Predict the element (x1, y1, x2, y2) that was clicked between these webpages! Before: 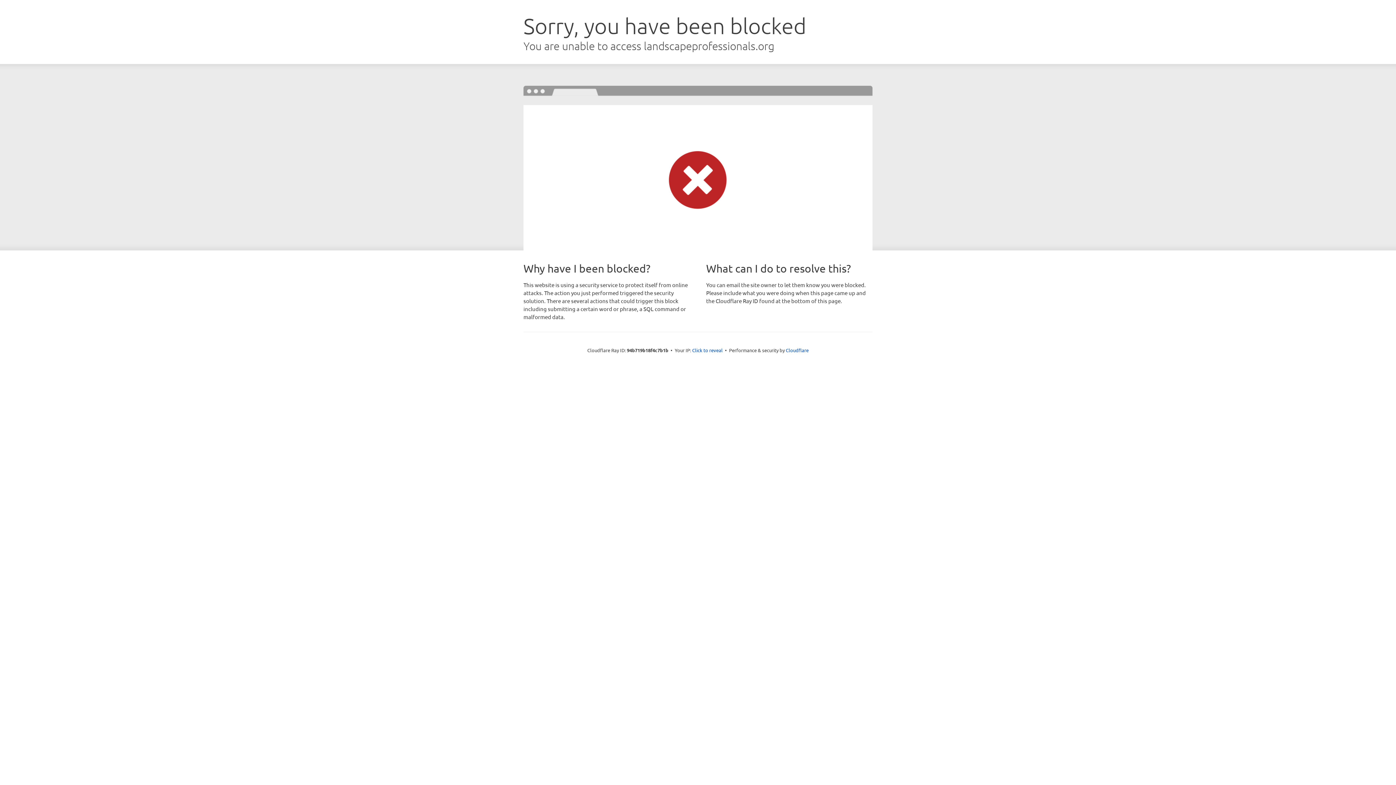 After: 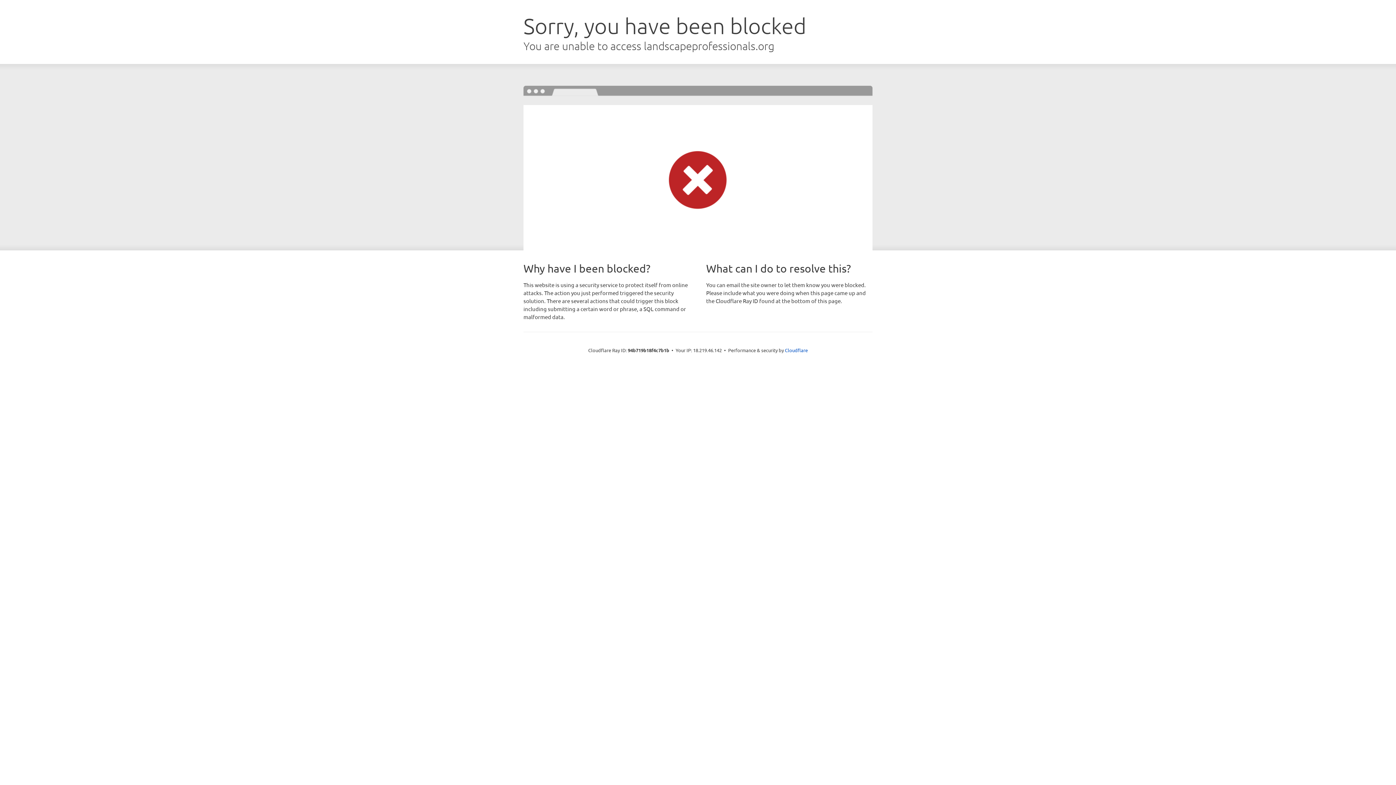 Action: label: Click to reveal bbox: (692, 346, 722, 353)